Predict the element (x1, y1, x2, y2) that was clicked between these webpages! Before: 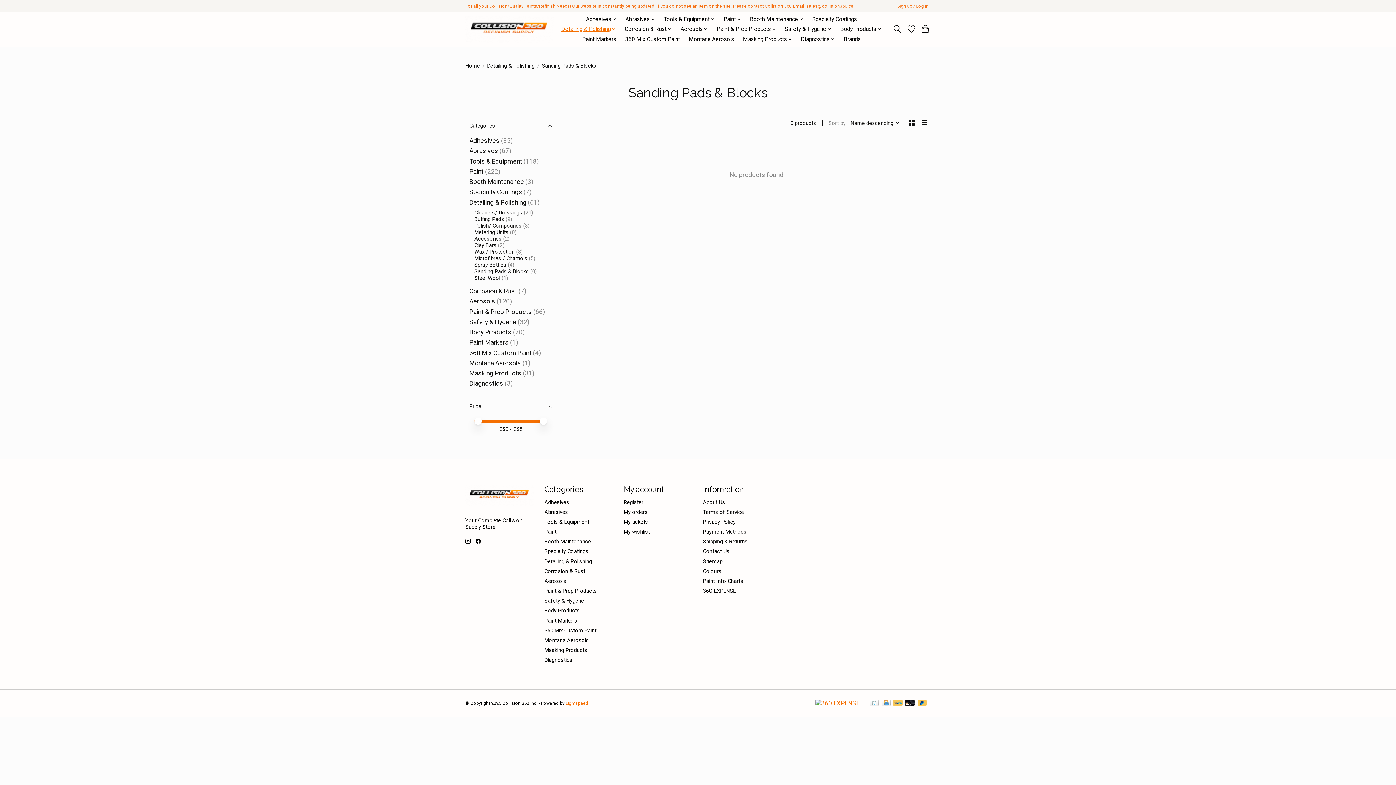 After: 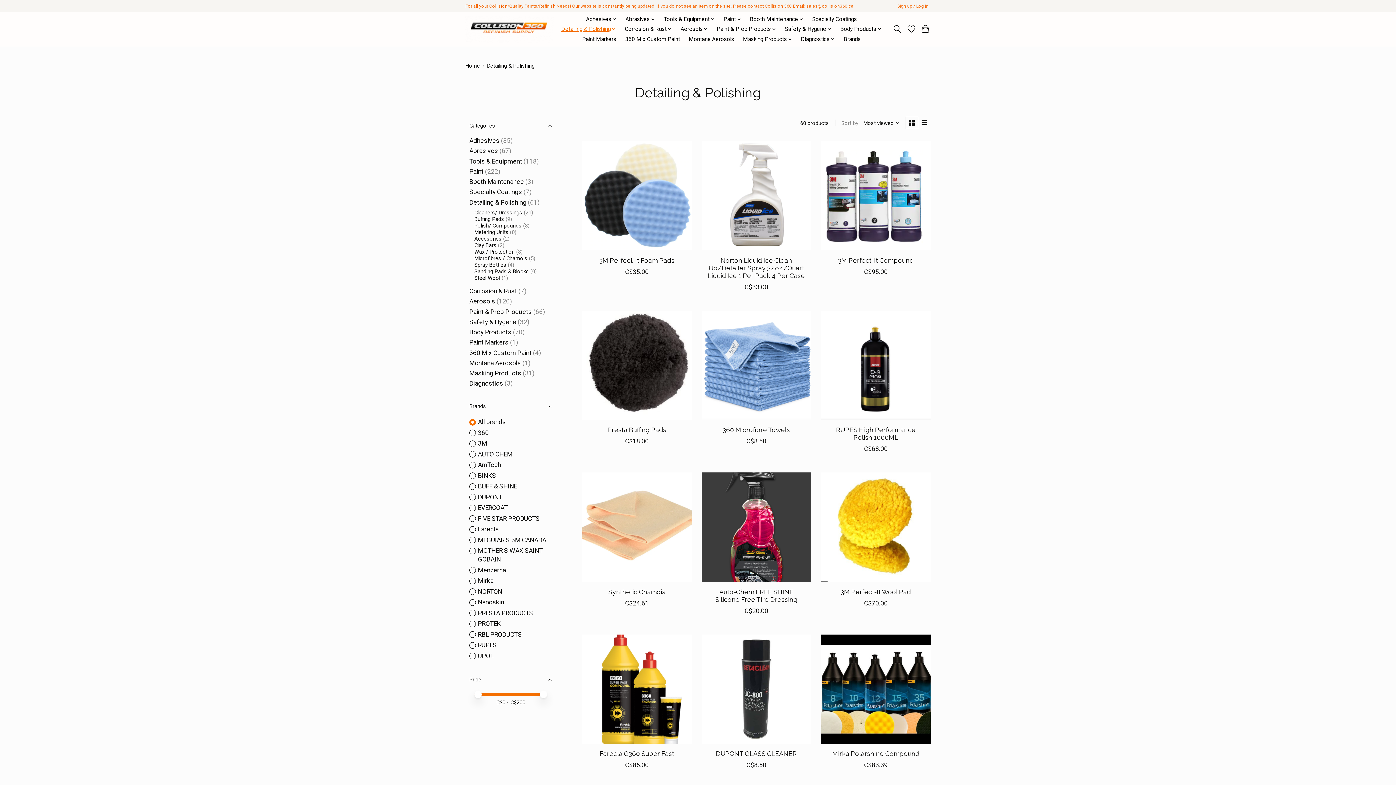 Action: label: Detailing & Polishing bbox: (544, 558, 592, 564)